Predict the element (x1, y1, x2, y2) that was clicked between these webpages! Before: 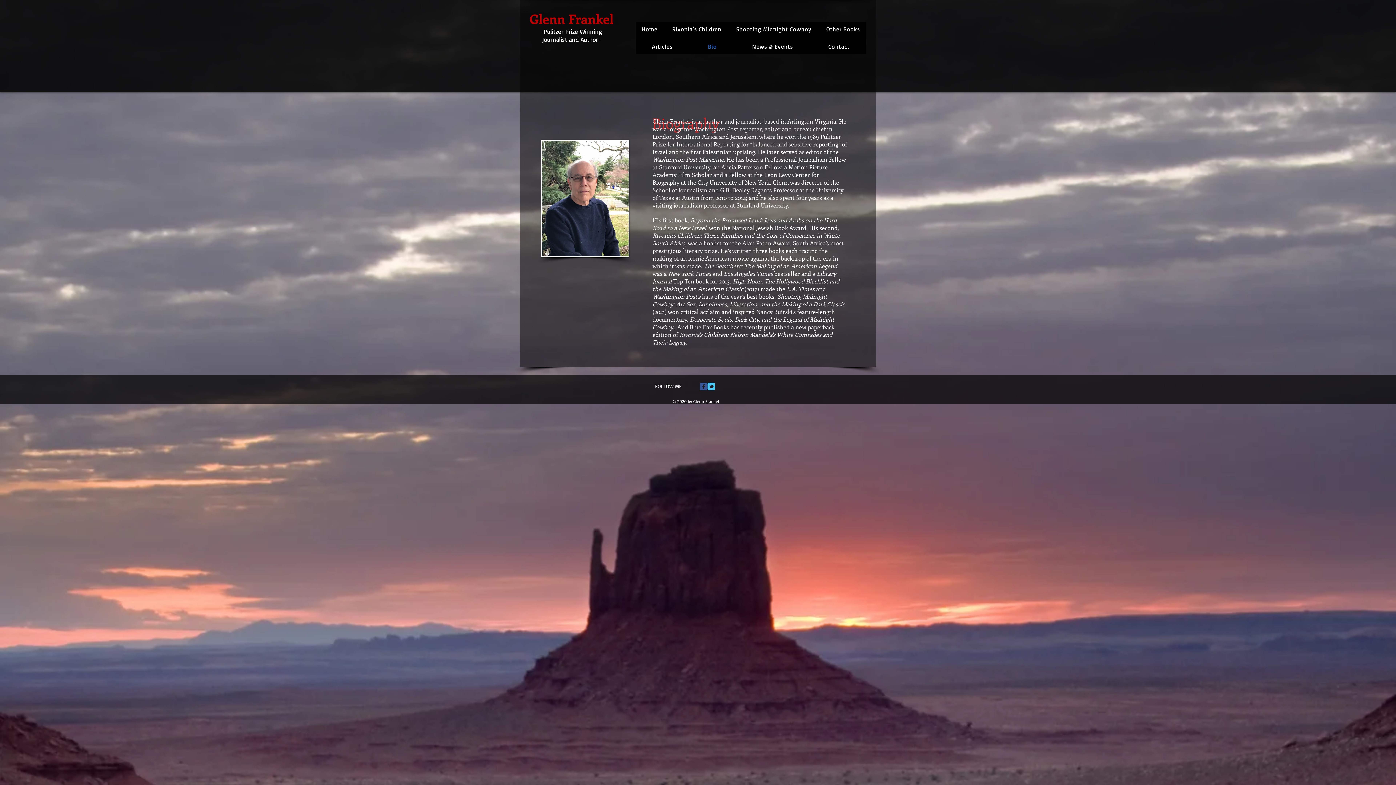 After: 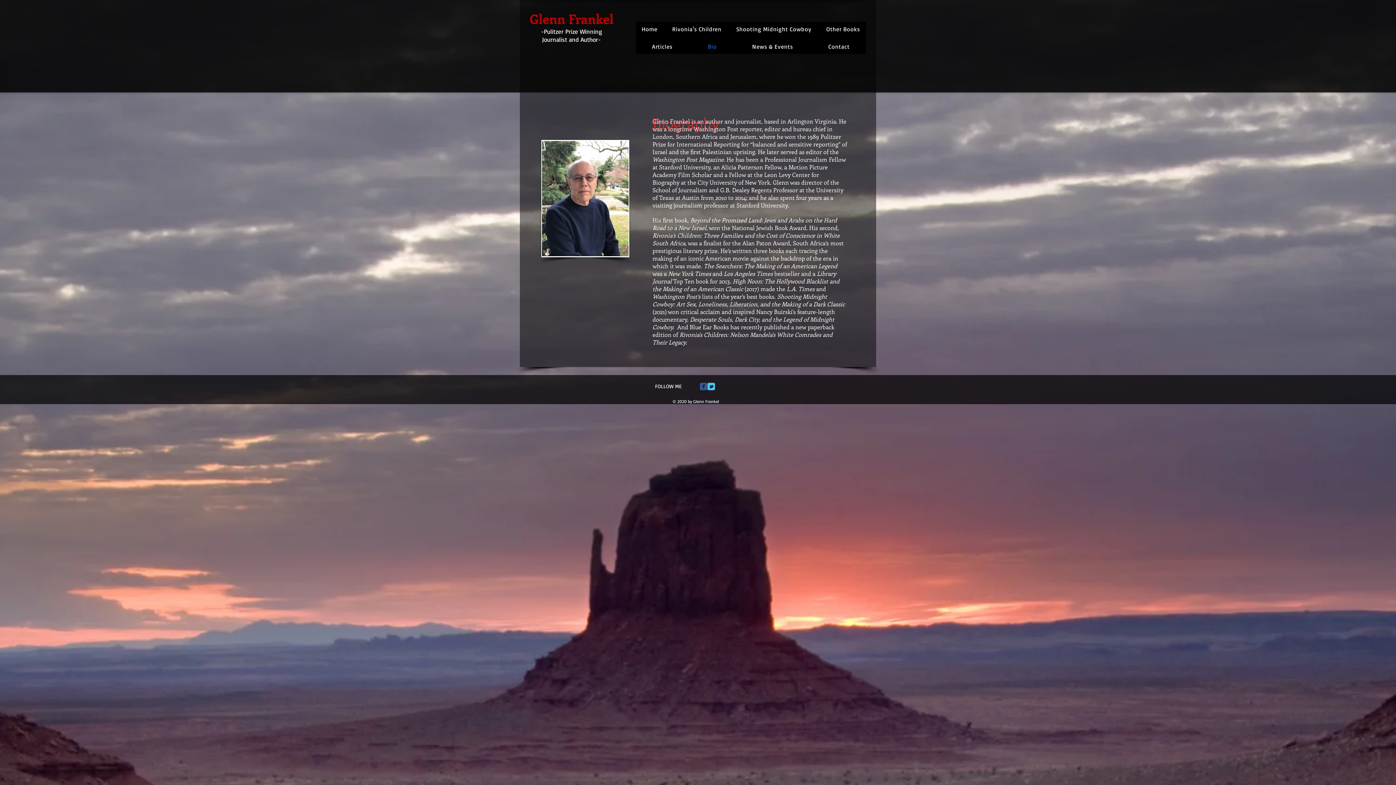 Action: label: Wix Facebook page bbox: (700, 382, 707, 390)